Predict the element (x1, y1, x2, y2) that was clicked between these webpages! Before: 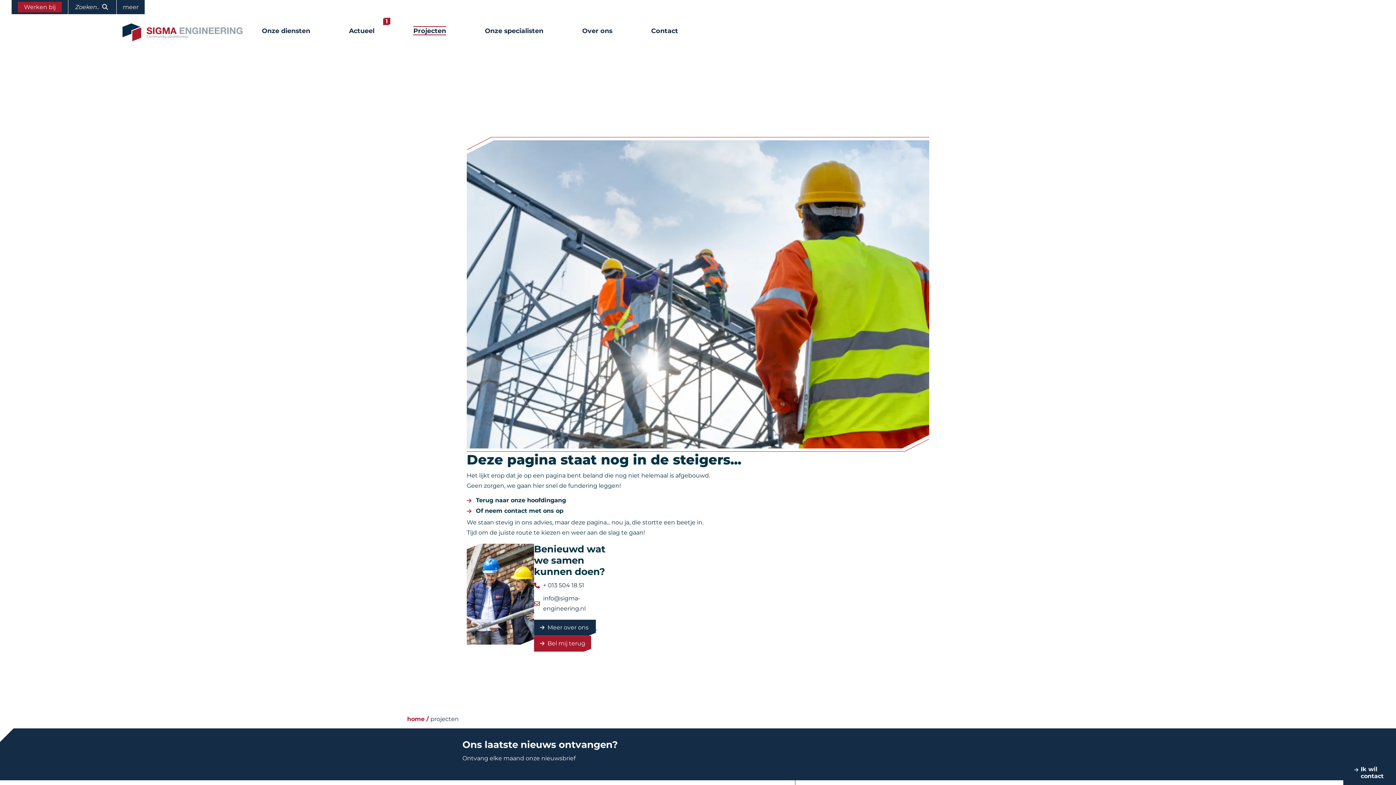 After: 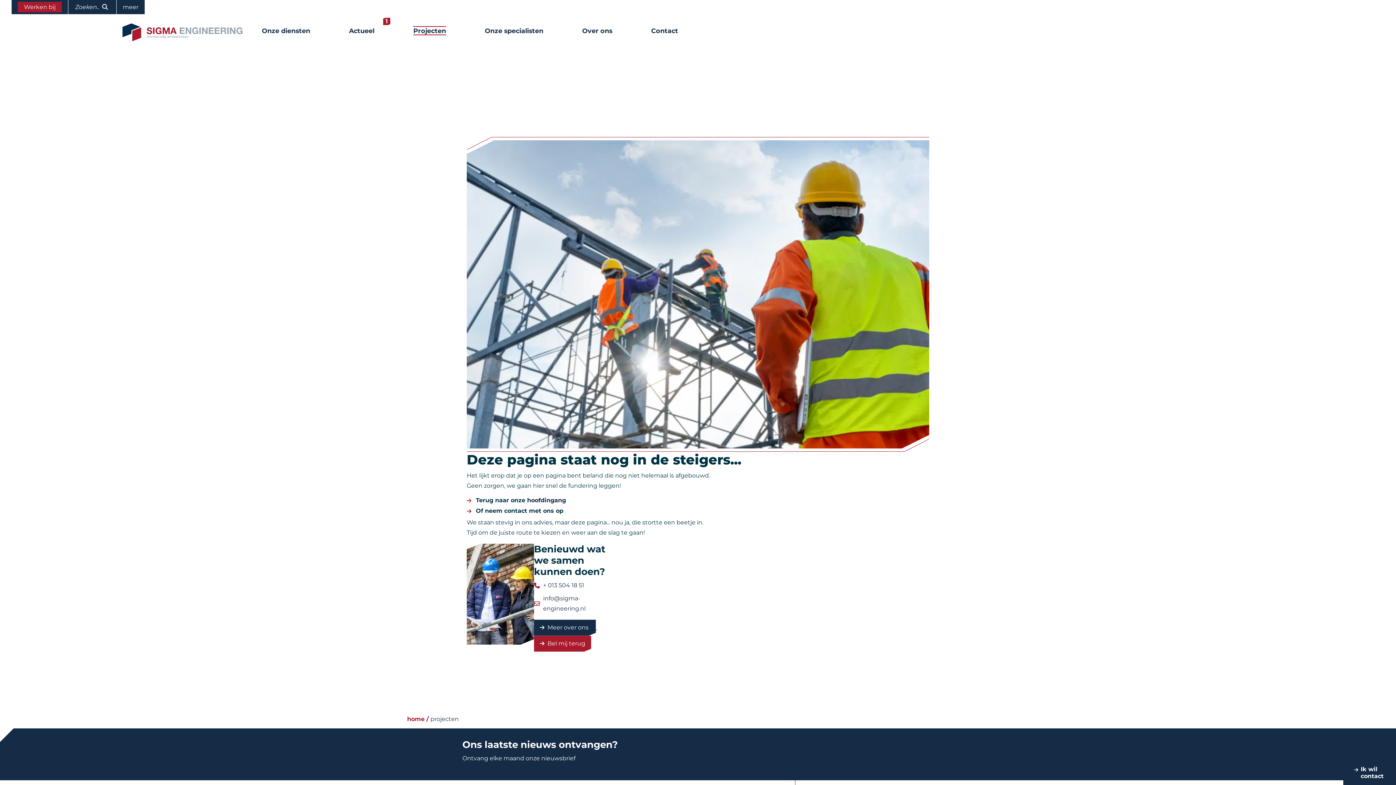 Action: bbox: (534, 593, 609, 614) label: info@sigma-engineering.nl